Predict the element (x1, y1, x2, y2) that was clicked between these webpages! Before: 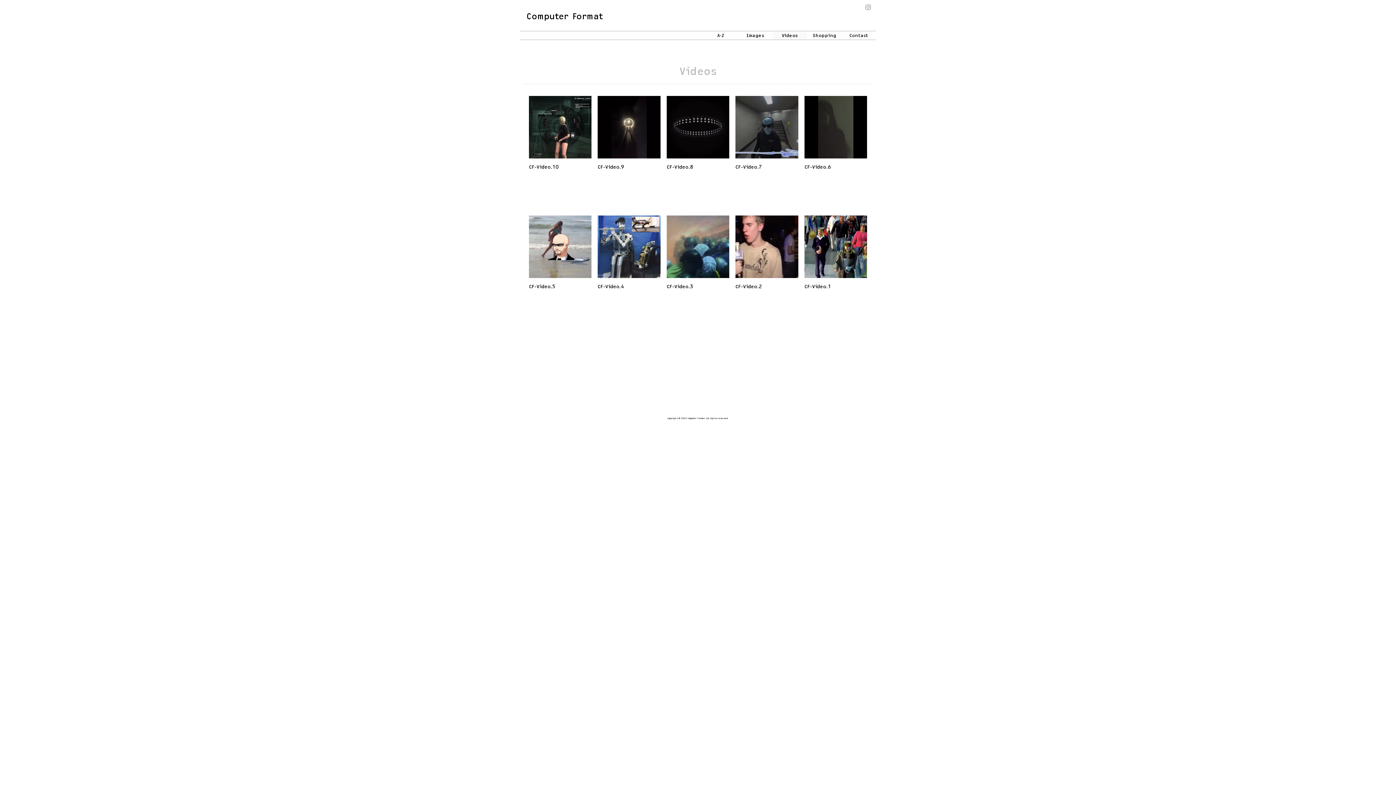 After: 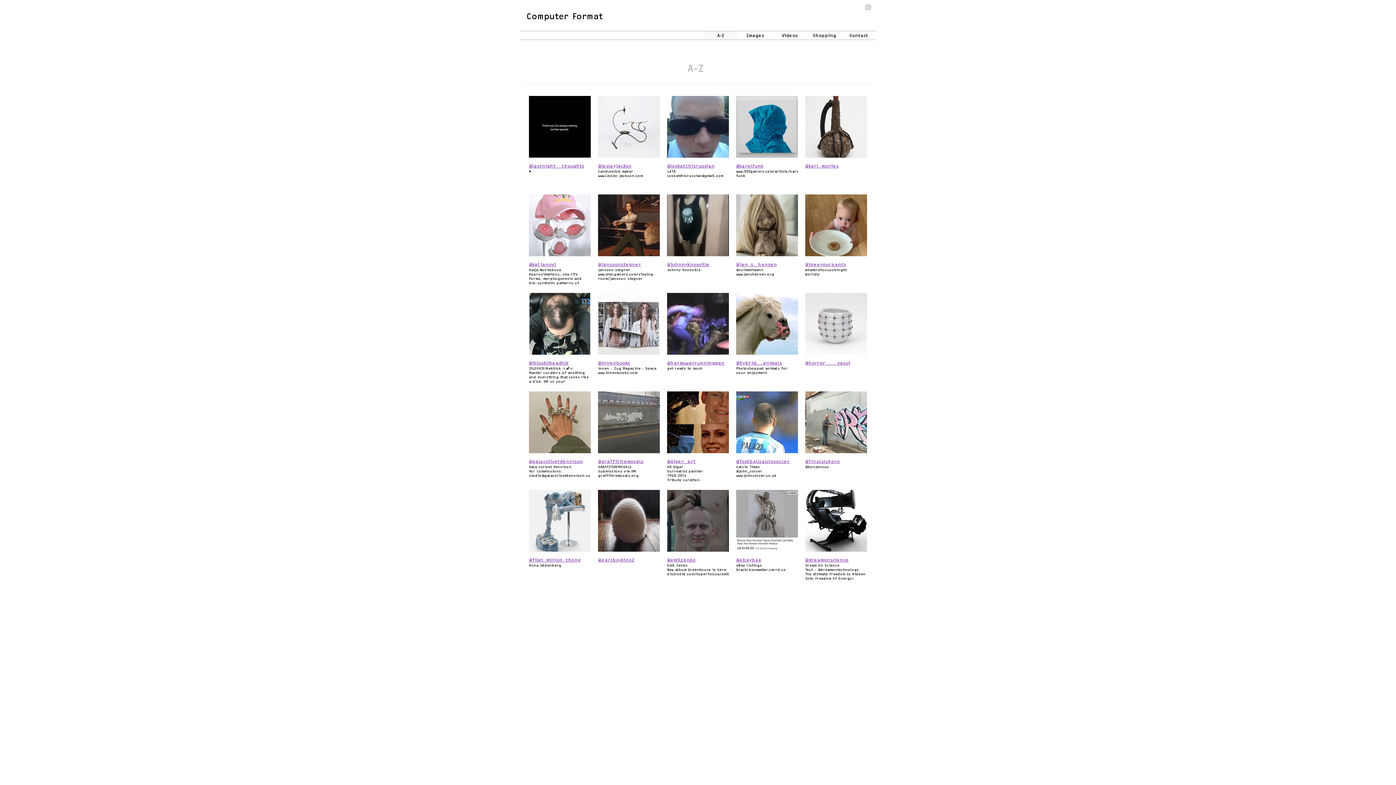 Action: bbox: (703, 31, 738, 39) label: A-Z